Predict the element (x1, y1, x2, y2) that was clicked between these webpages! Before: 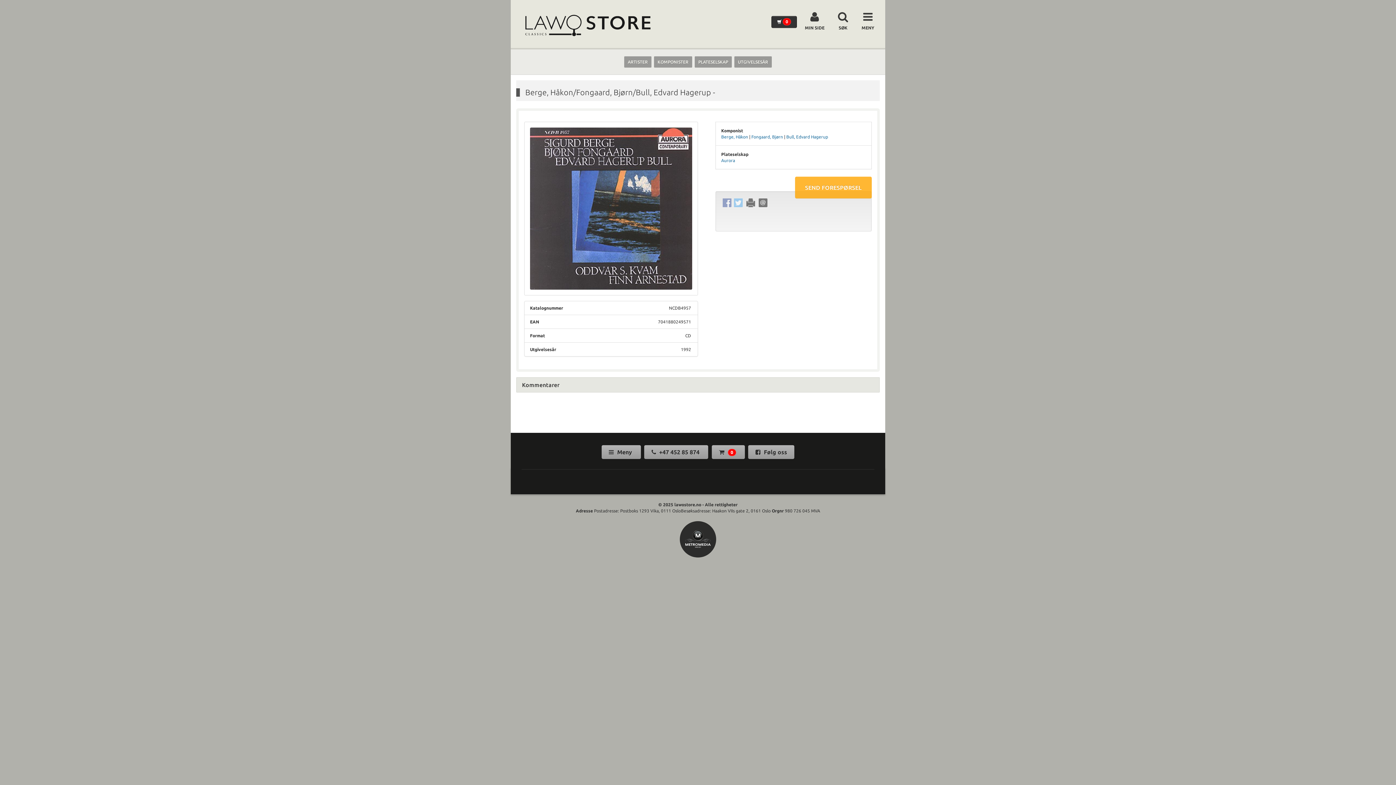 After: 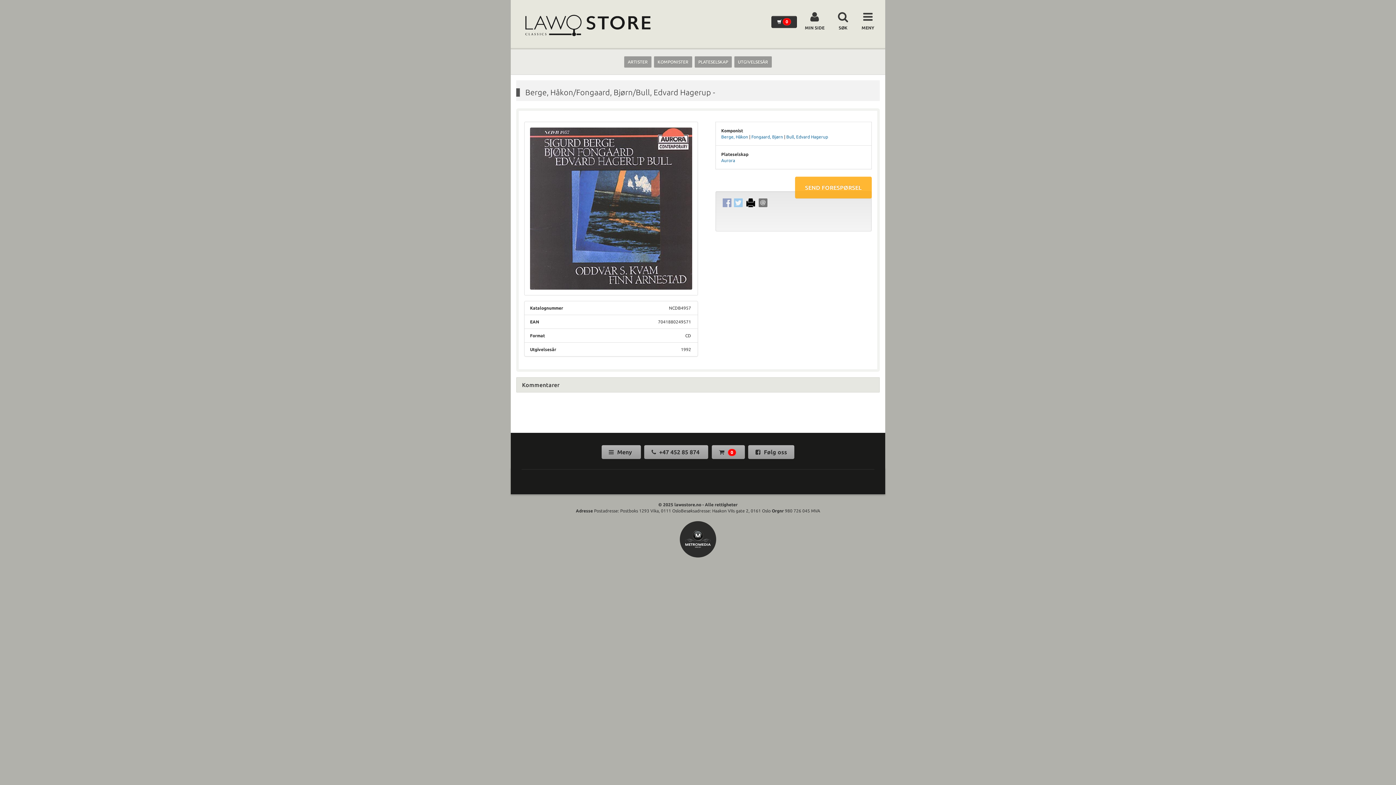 Action: bbox: (746, 198, 755, 207)